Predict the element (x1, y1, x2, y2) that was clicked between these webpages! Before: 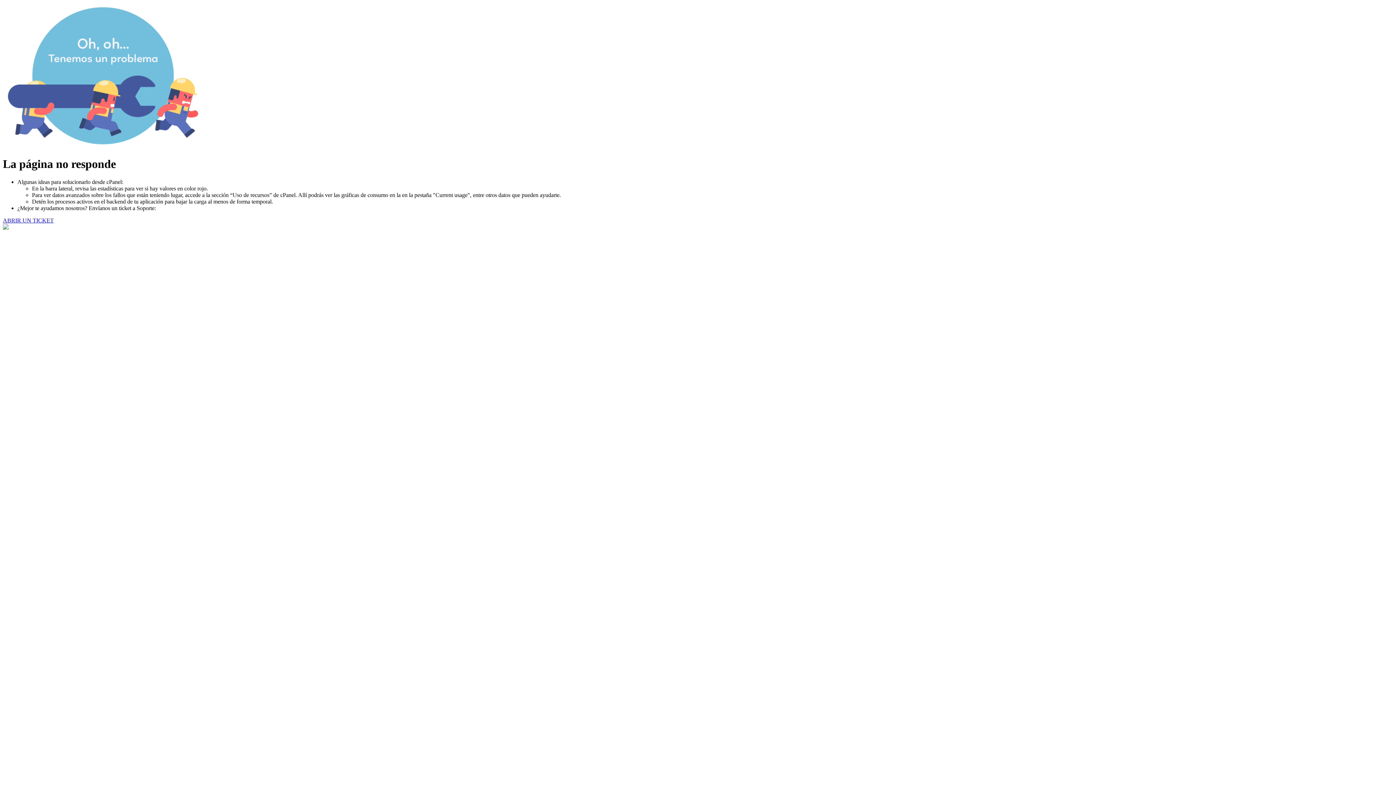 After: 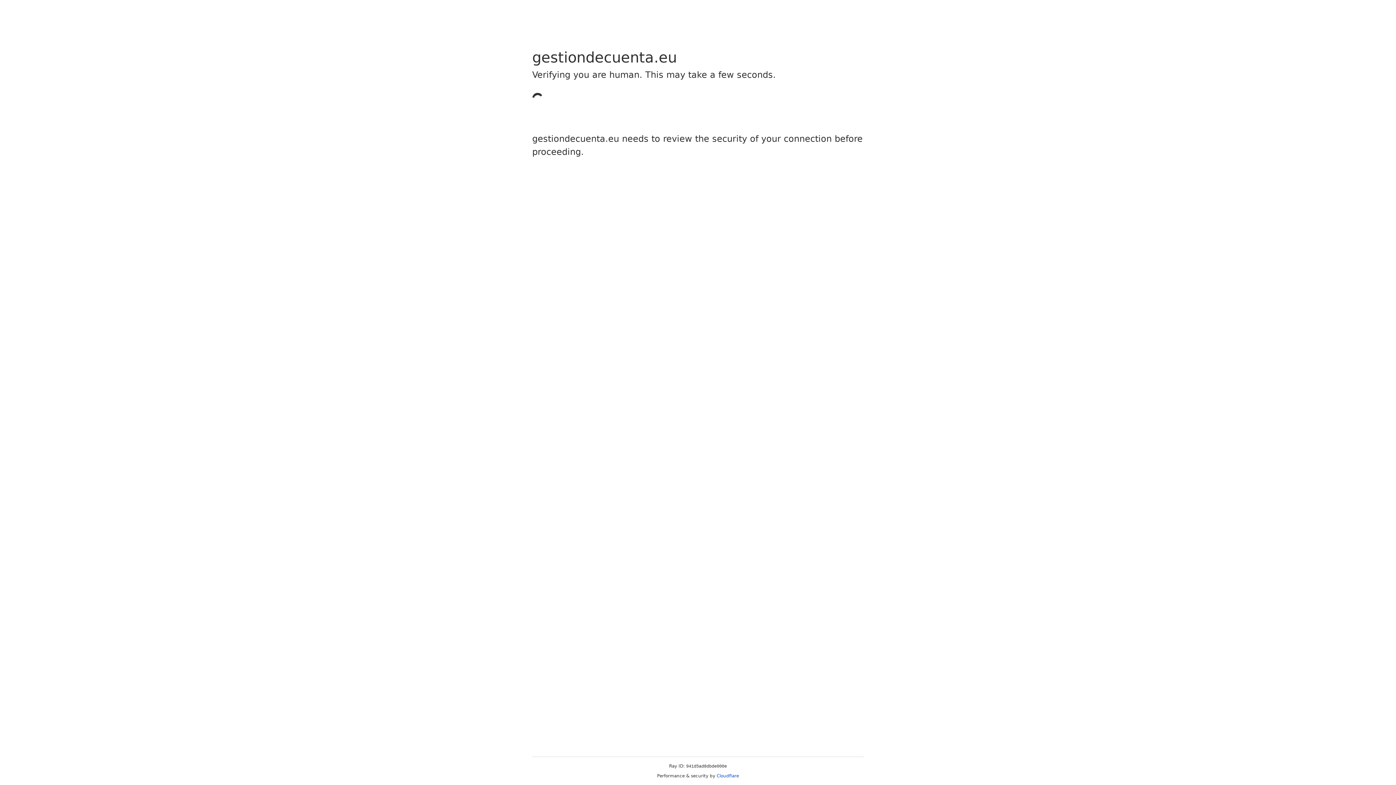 Action: label: ABRIR UN TICKET bbox: (2, 217, 53, 223)